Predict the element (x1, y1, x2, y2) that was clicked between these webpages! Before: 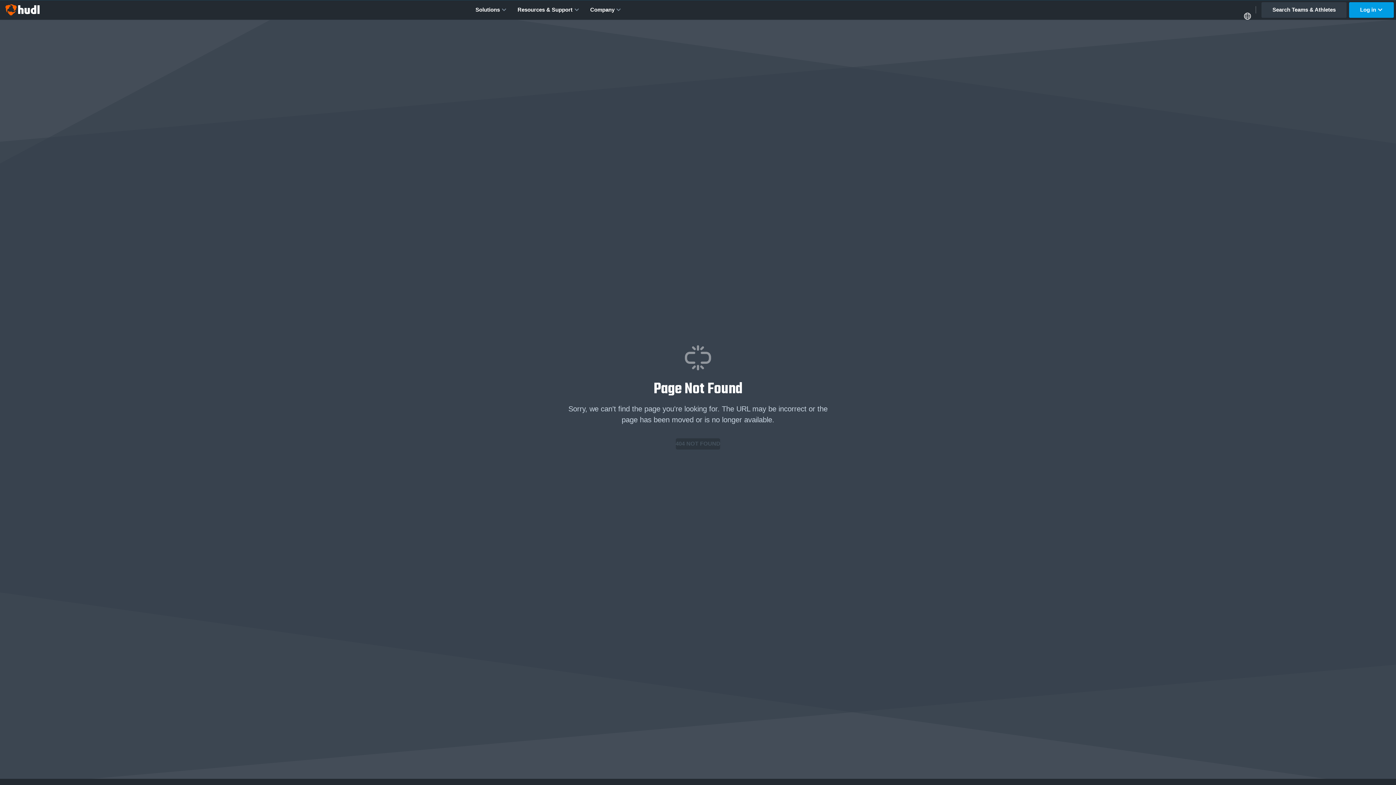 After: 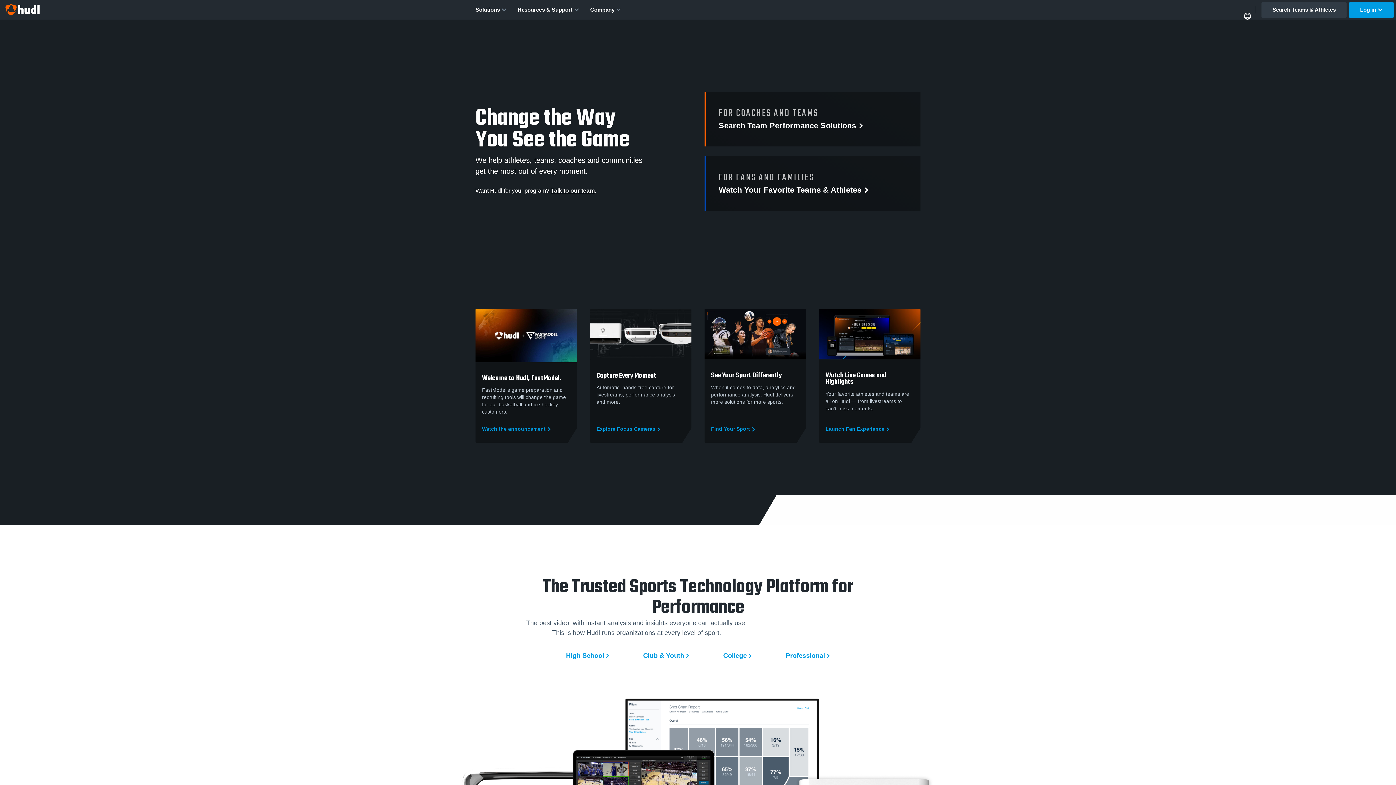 Action: bbox: (0, 4, 45, 15)